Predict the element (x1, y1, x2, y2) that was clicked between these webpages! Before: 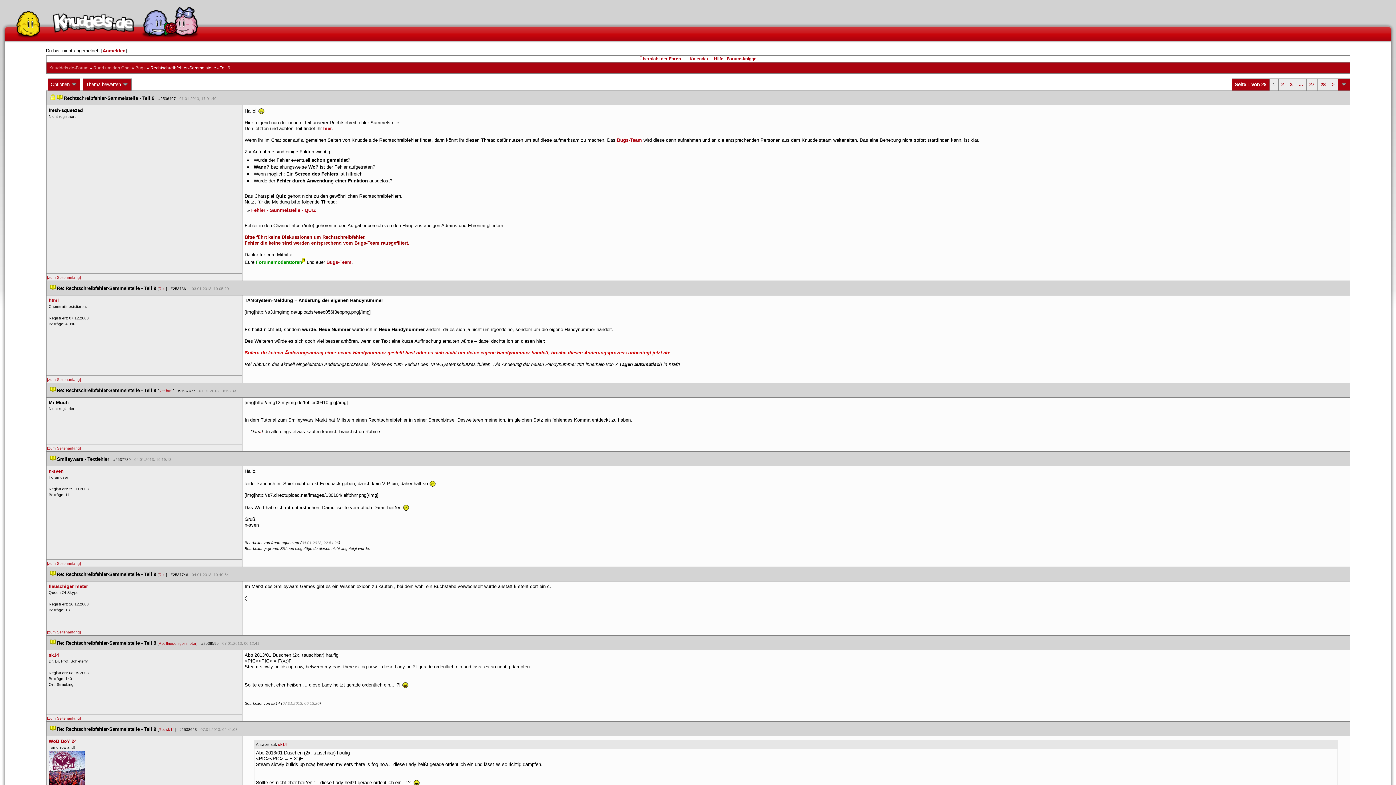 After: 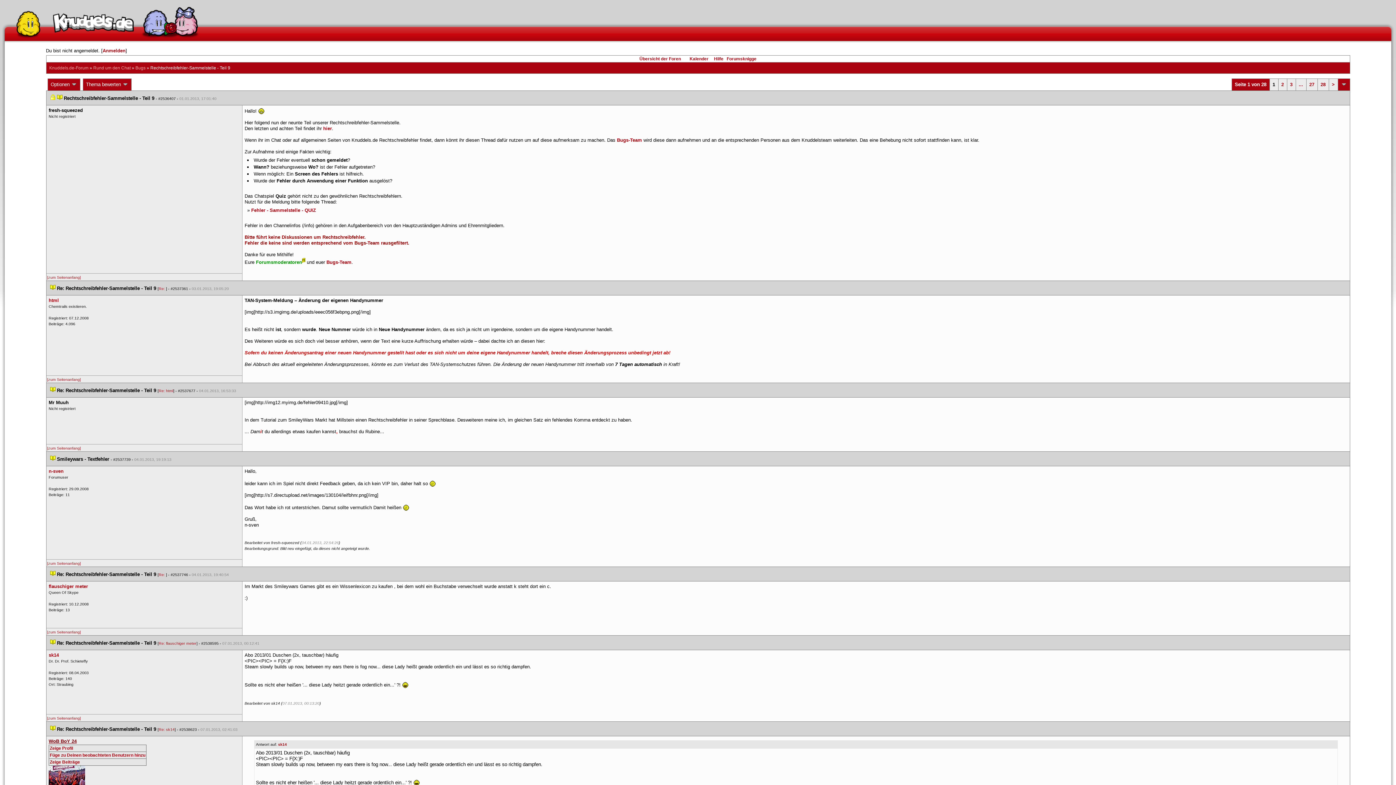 Action: label: WoB BoY 24 bbox: (48, 738, 76, 744)